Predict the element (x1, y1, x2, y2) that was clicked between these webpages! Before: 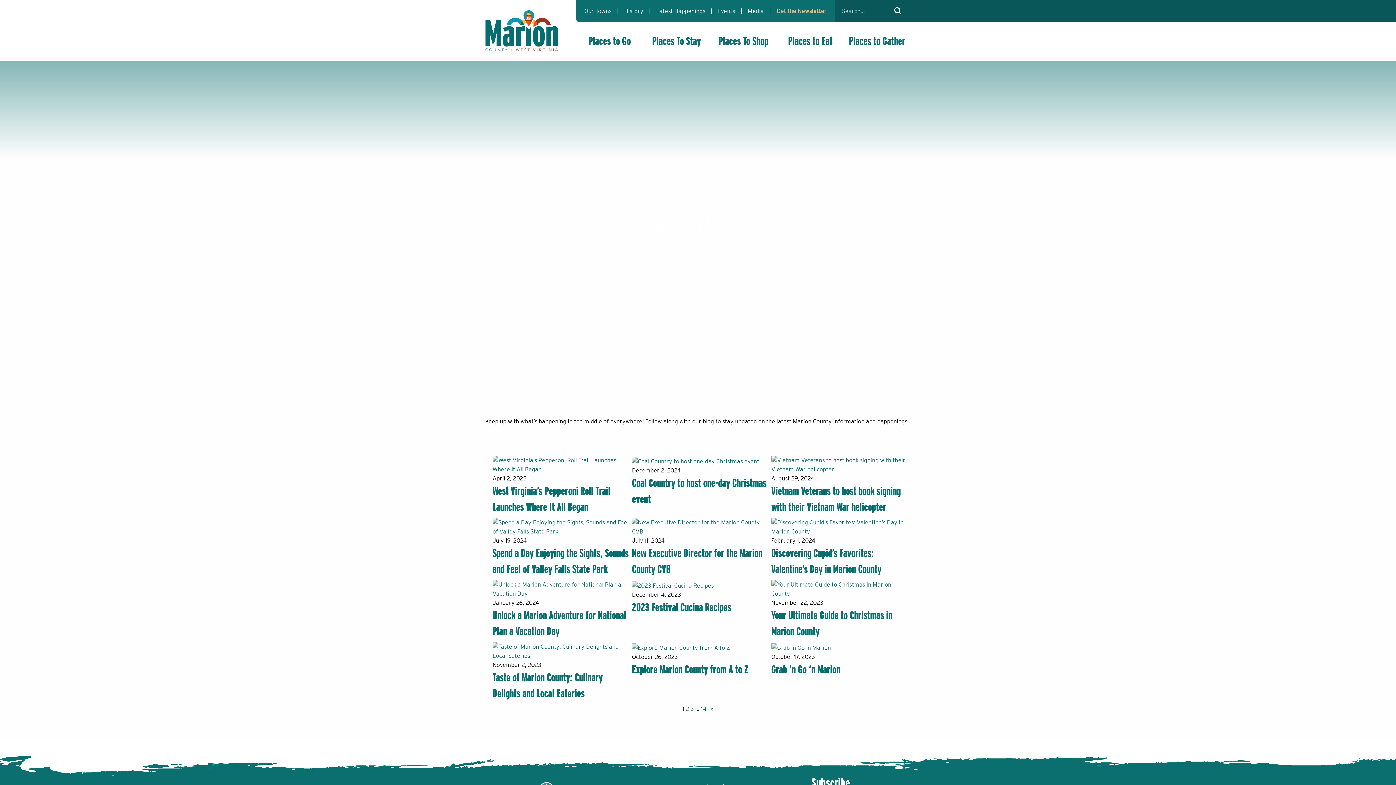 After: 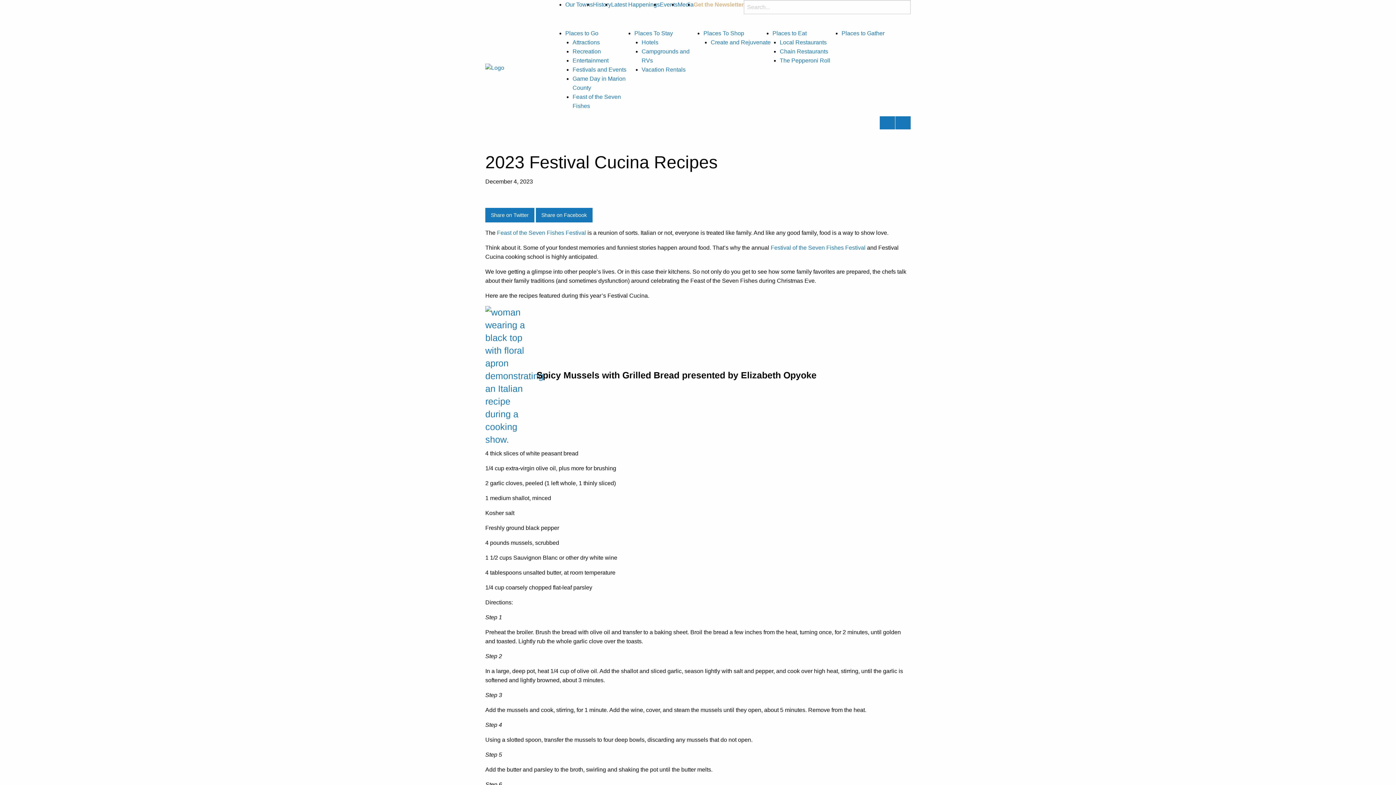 Action: bbox: (632, 601, 731, 614) label: 2023 Festival Cucina Recipes